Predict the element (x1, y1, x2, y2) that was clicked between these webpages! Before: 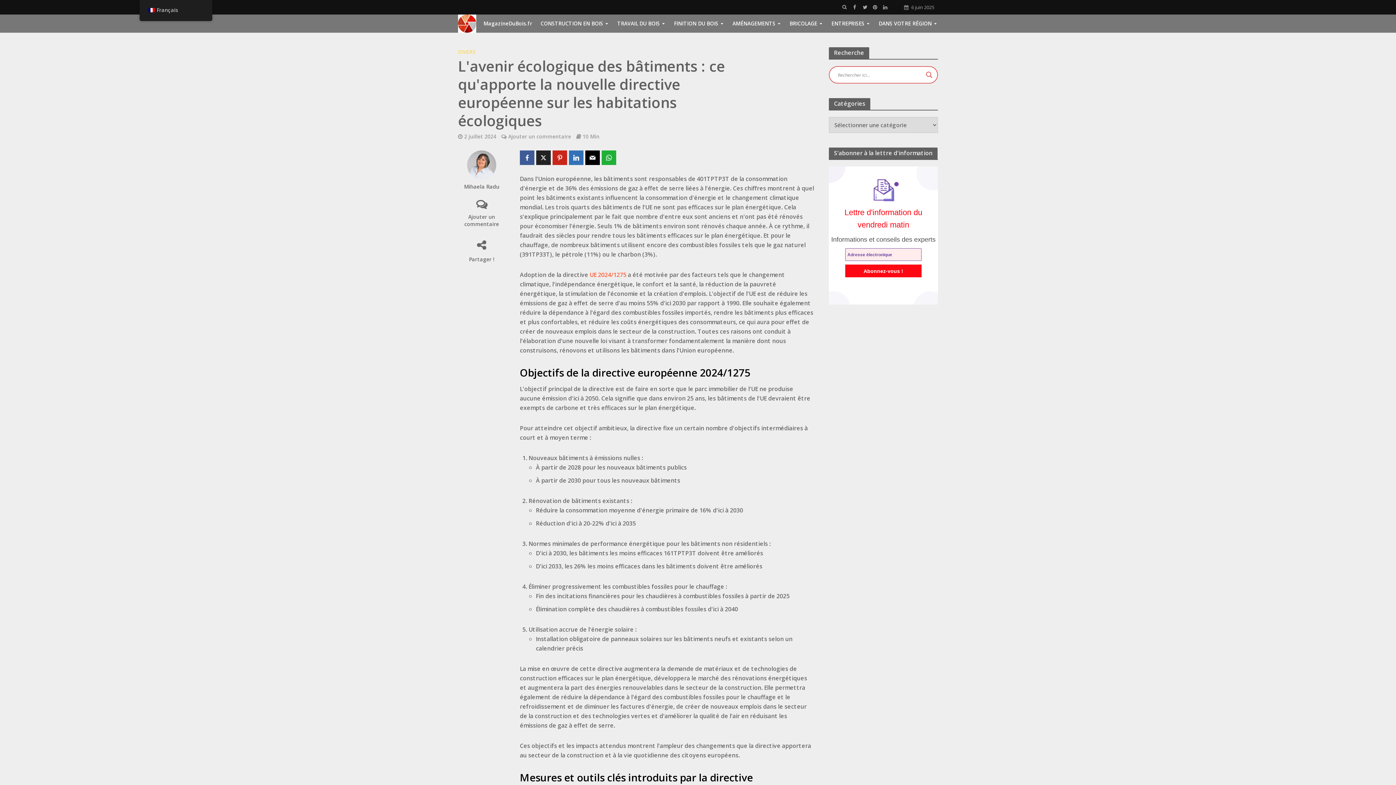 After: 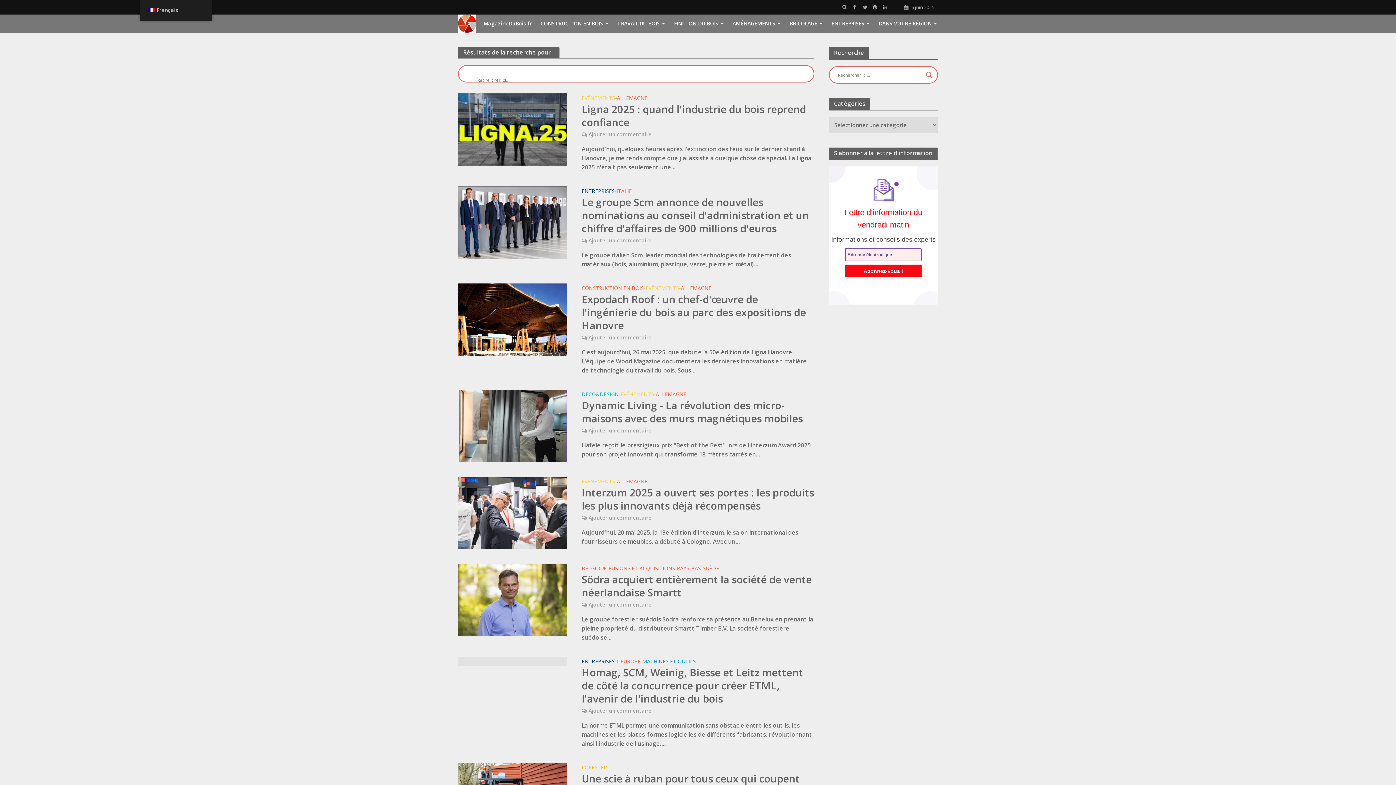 Action: bbox: (924, 69, 934, 80) label: Bouton d'agrandissement de la recherche